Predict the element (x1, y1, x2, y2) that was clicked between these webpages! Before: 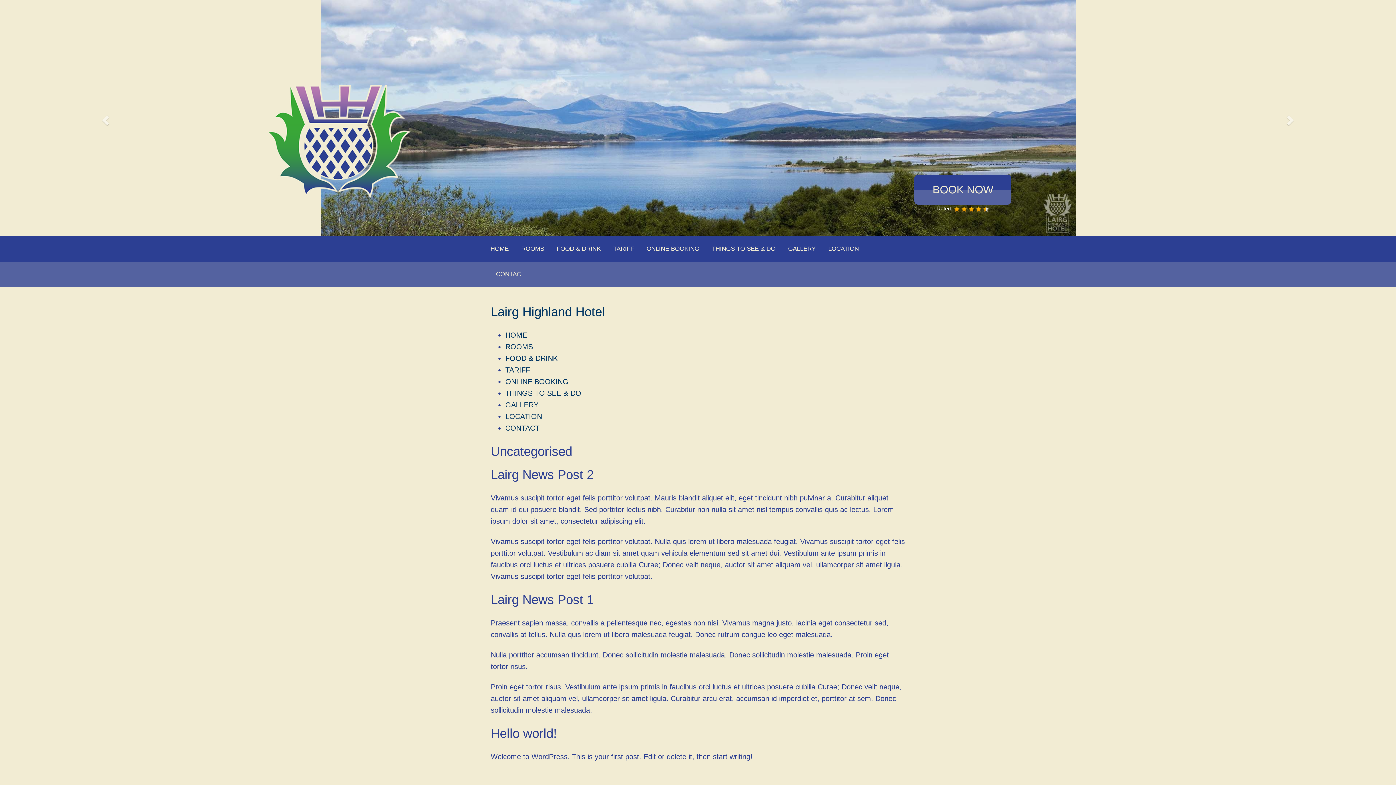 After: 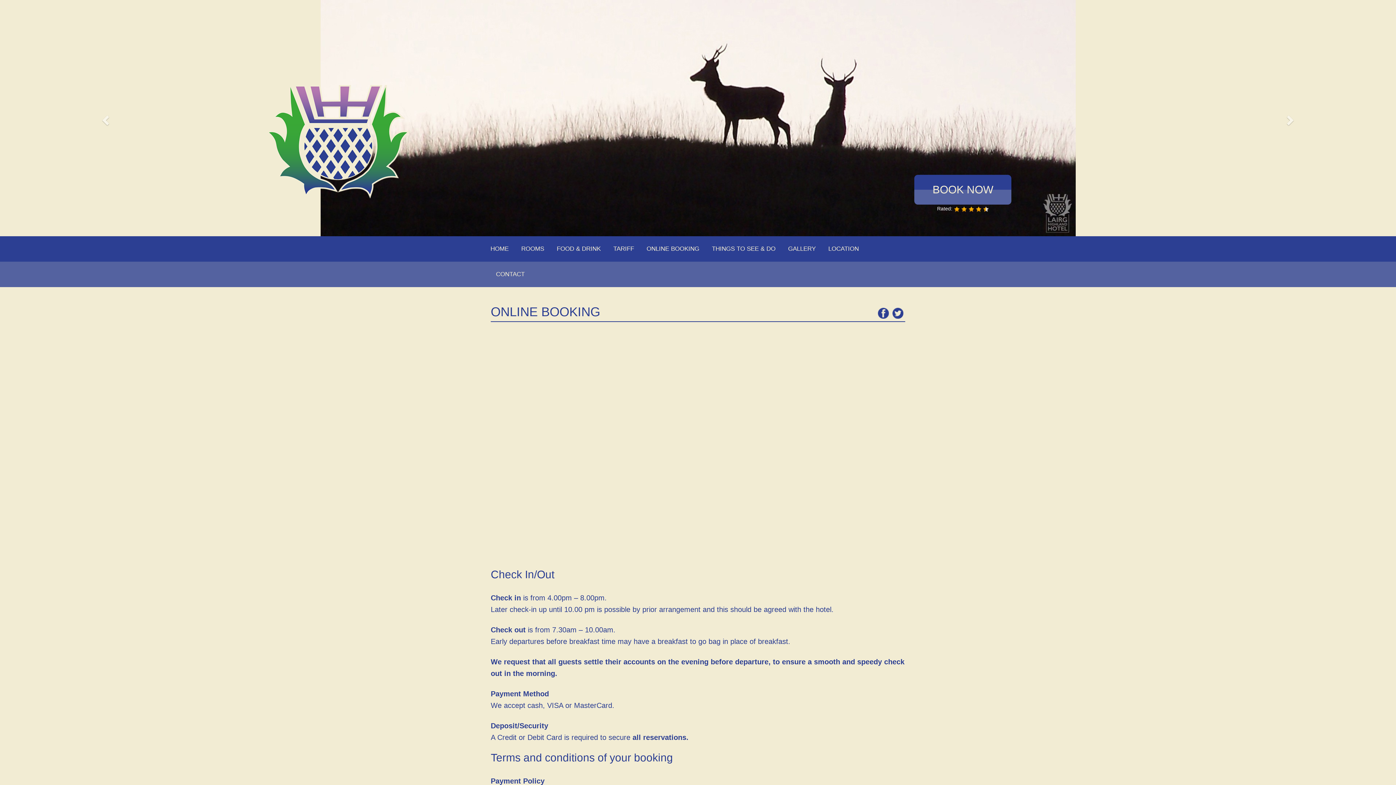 Action: bbox: (505, 377, 568, 385) label: ONLINE BOOKING